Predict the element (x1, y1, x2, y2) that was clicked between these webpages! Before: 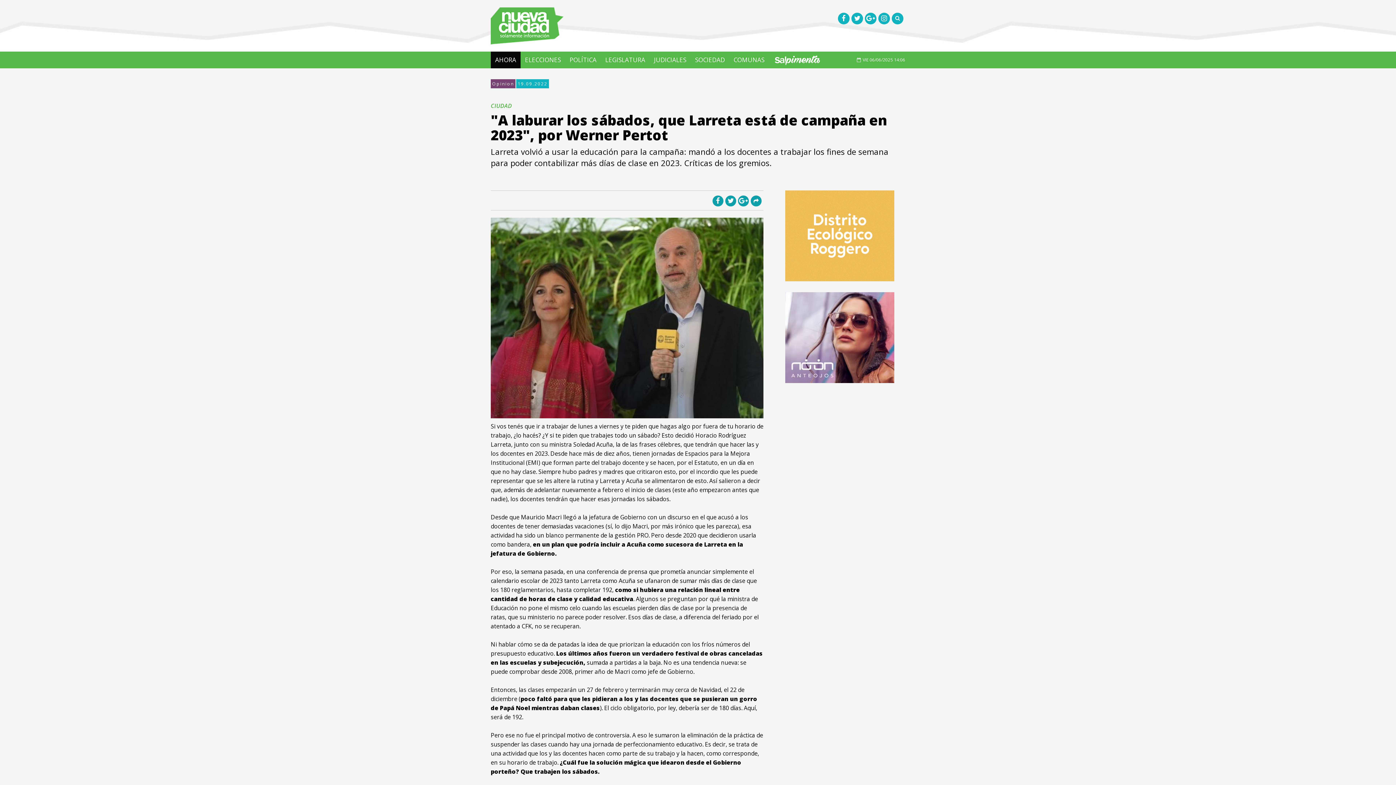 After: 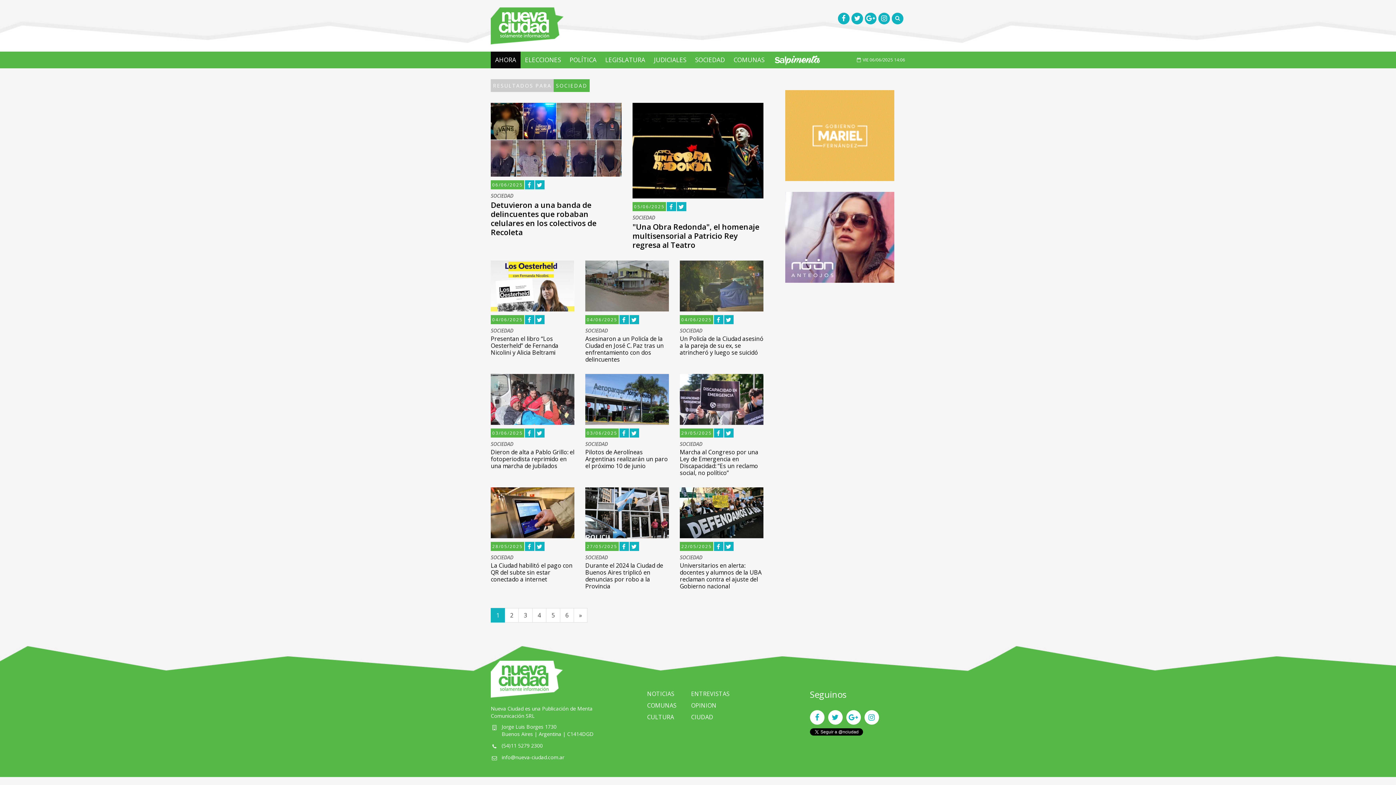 Action: bbox: (690, 51, 729, 68) label: SOCIEDAD